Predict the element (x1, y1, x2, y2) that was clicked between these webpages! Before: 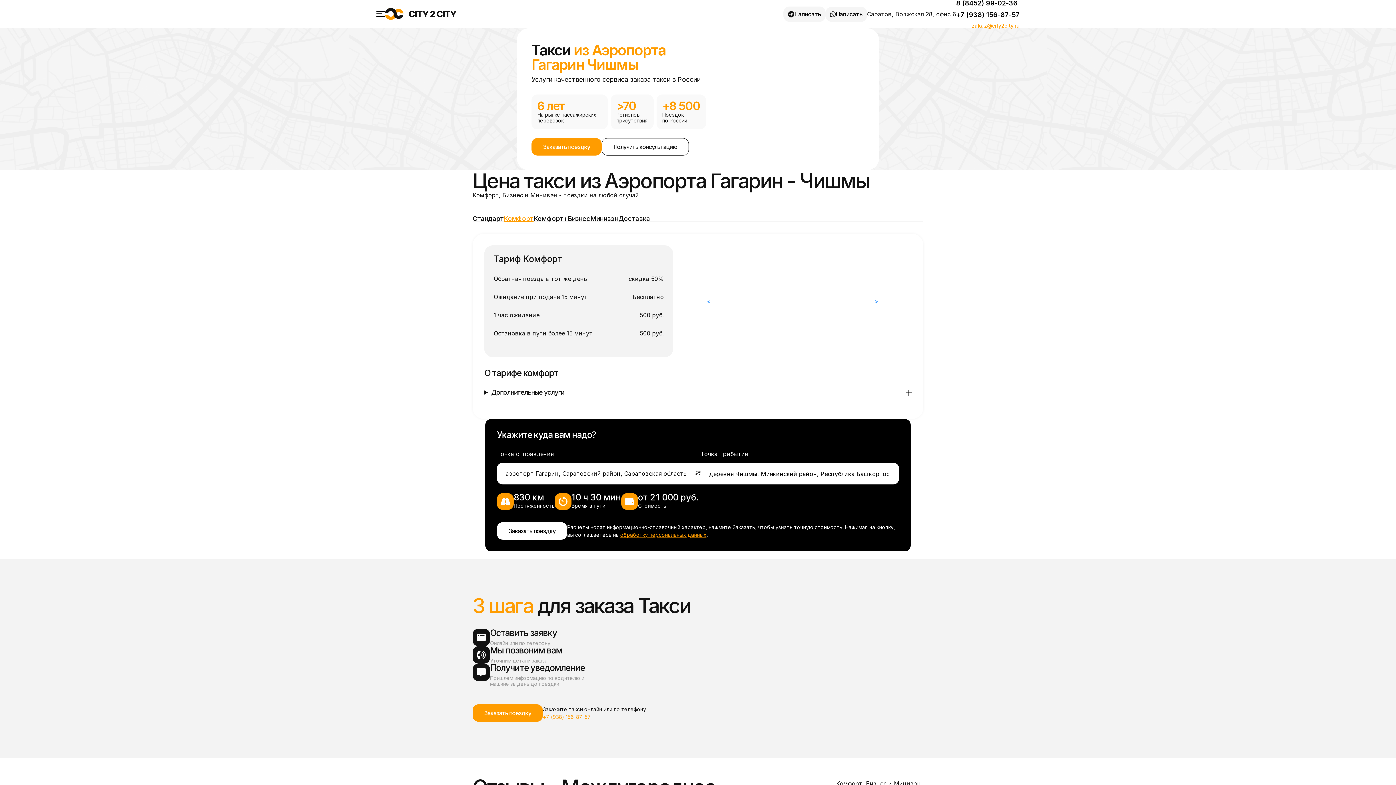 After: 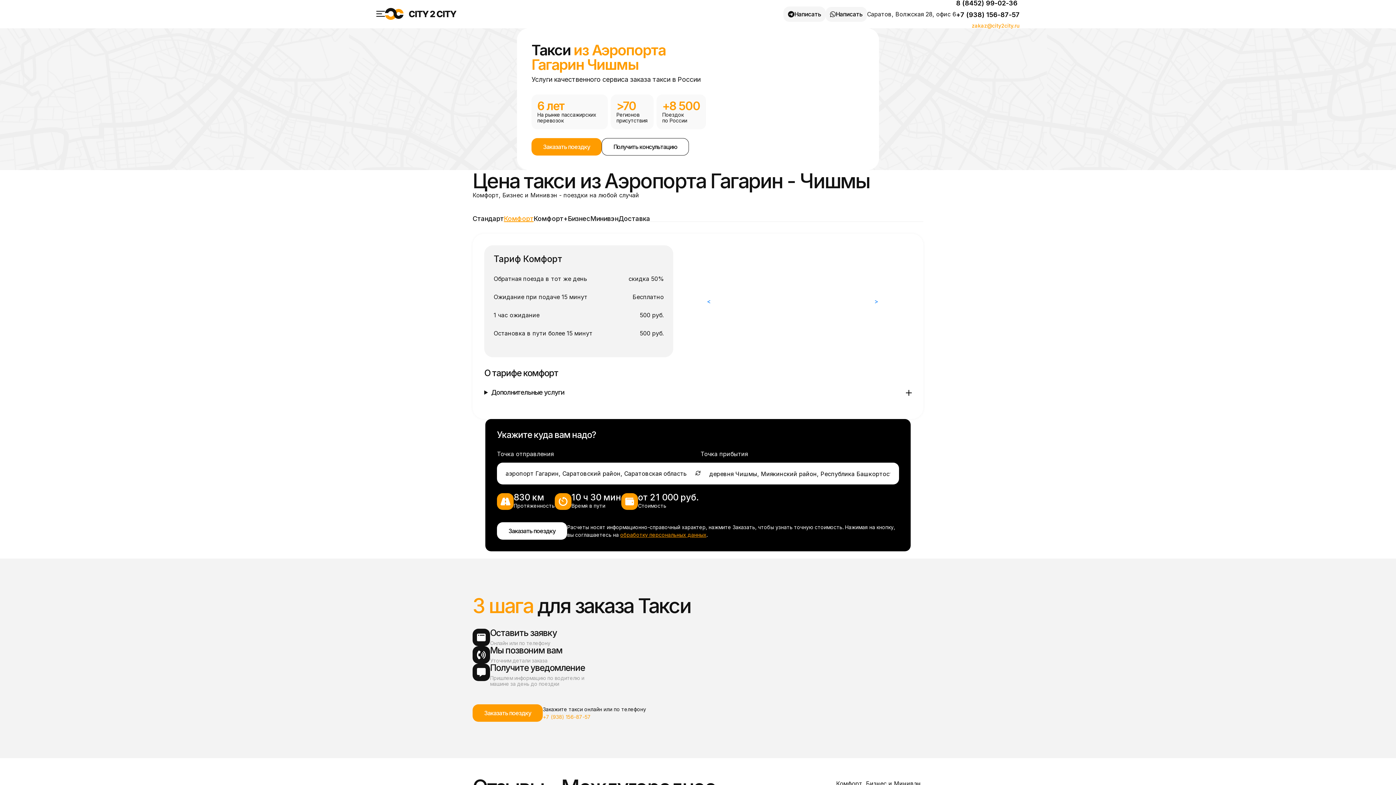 Action: bbox: (825, 6, 867, 21) label: Написать